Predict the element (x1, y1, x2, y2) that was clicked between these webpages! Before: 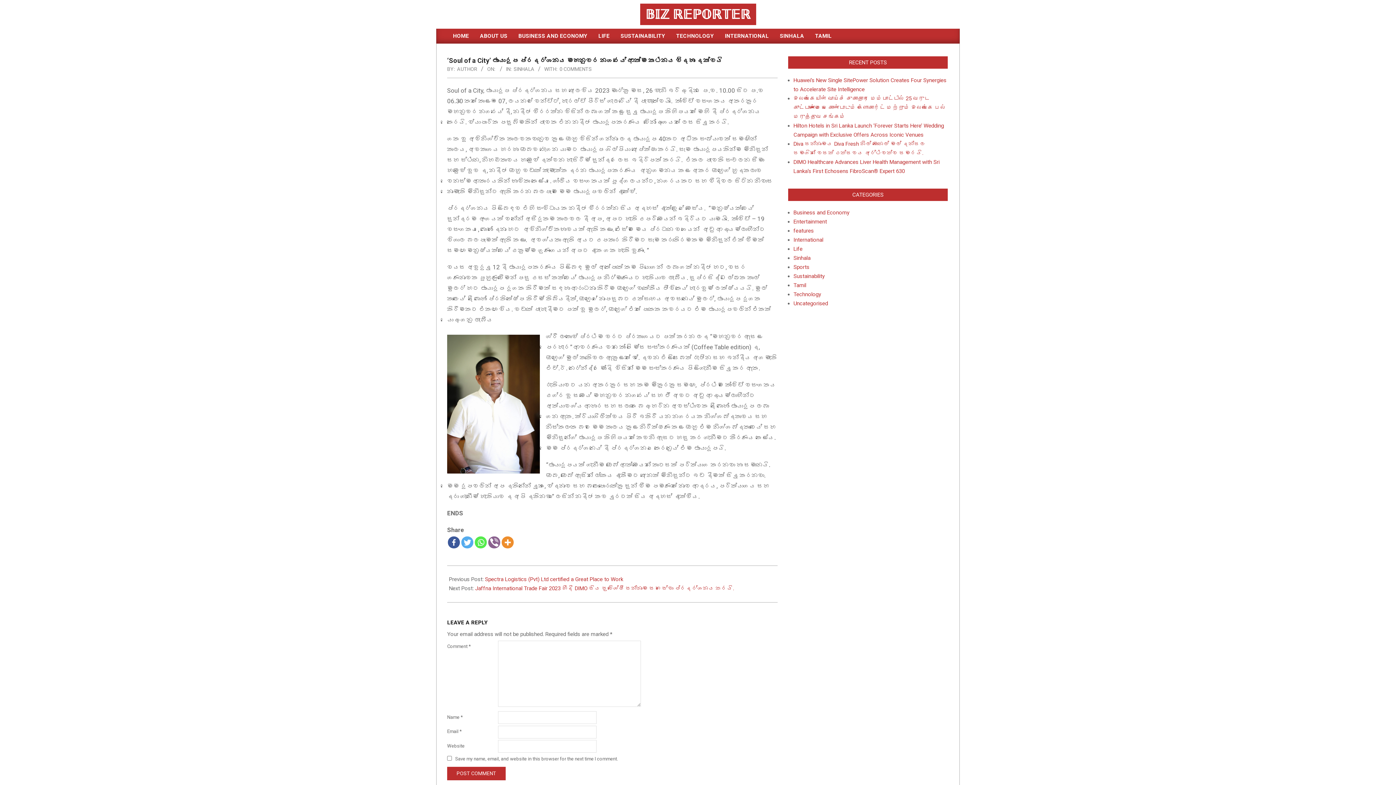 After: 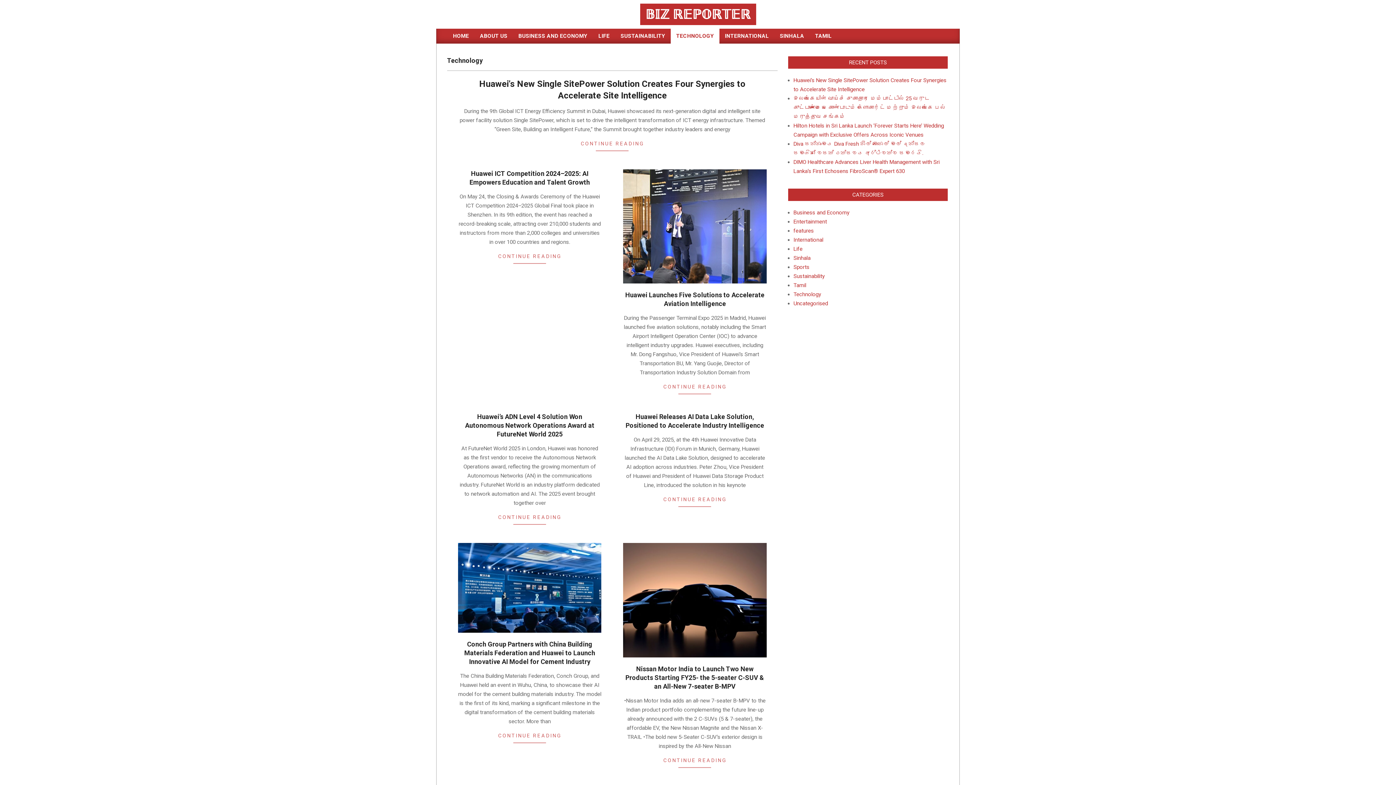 Action: bbox: (670, 28, 719, 43) label: TECHNOLOGY